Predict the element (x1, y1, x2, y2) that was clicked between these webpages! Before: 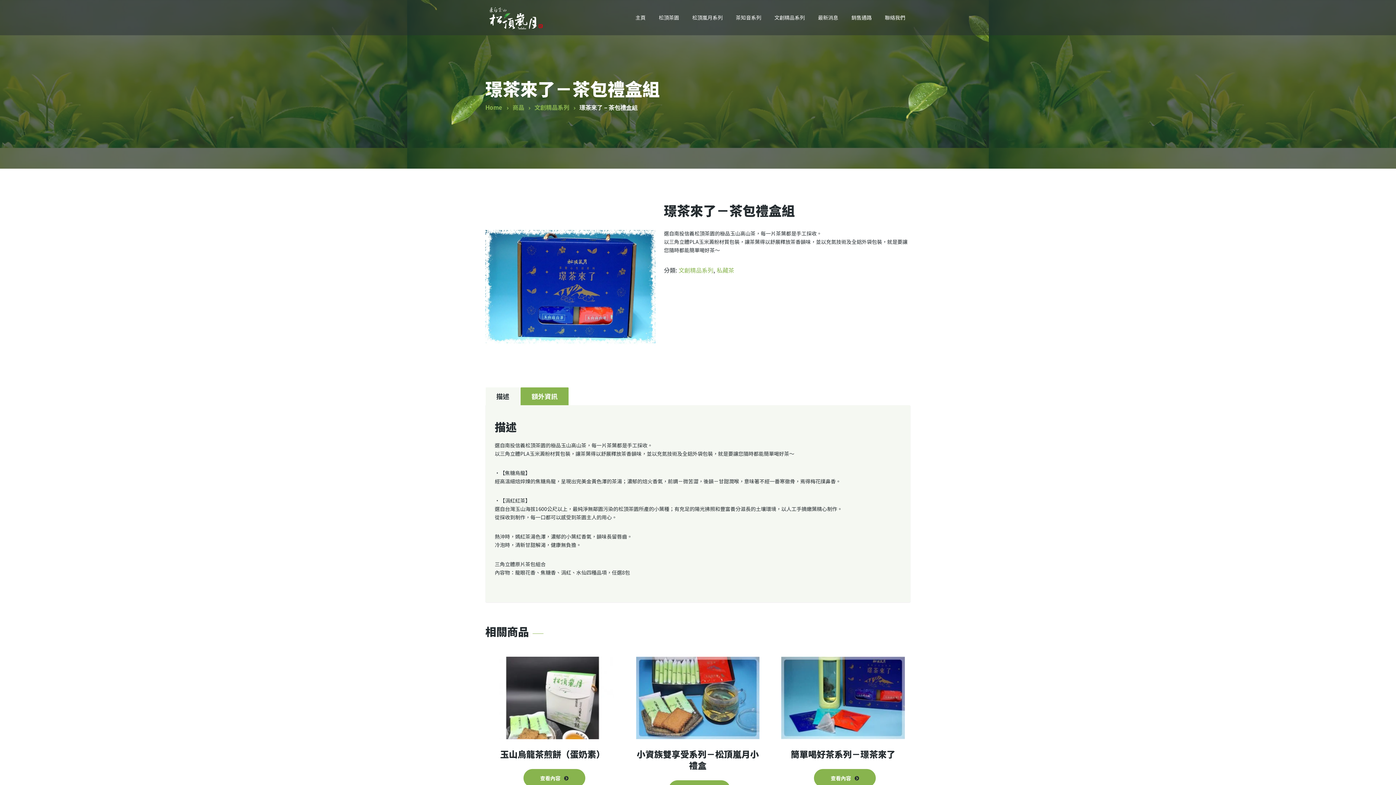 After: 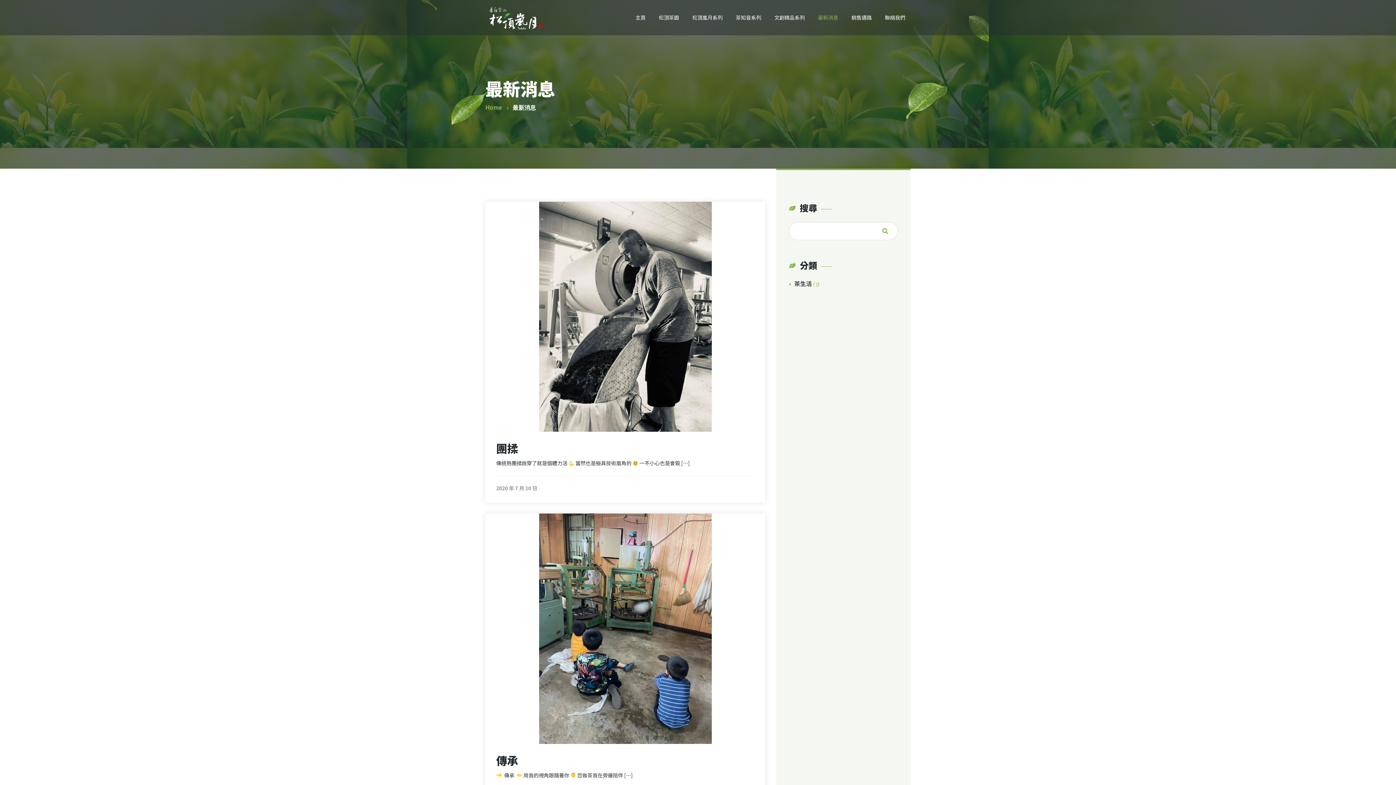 Action: label: 最新消息 bbox: (811, 12, 845, 22)